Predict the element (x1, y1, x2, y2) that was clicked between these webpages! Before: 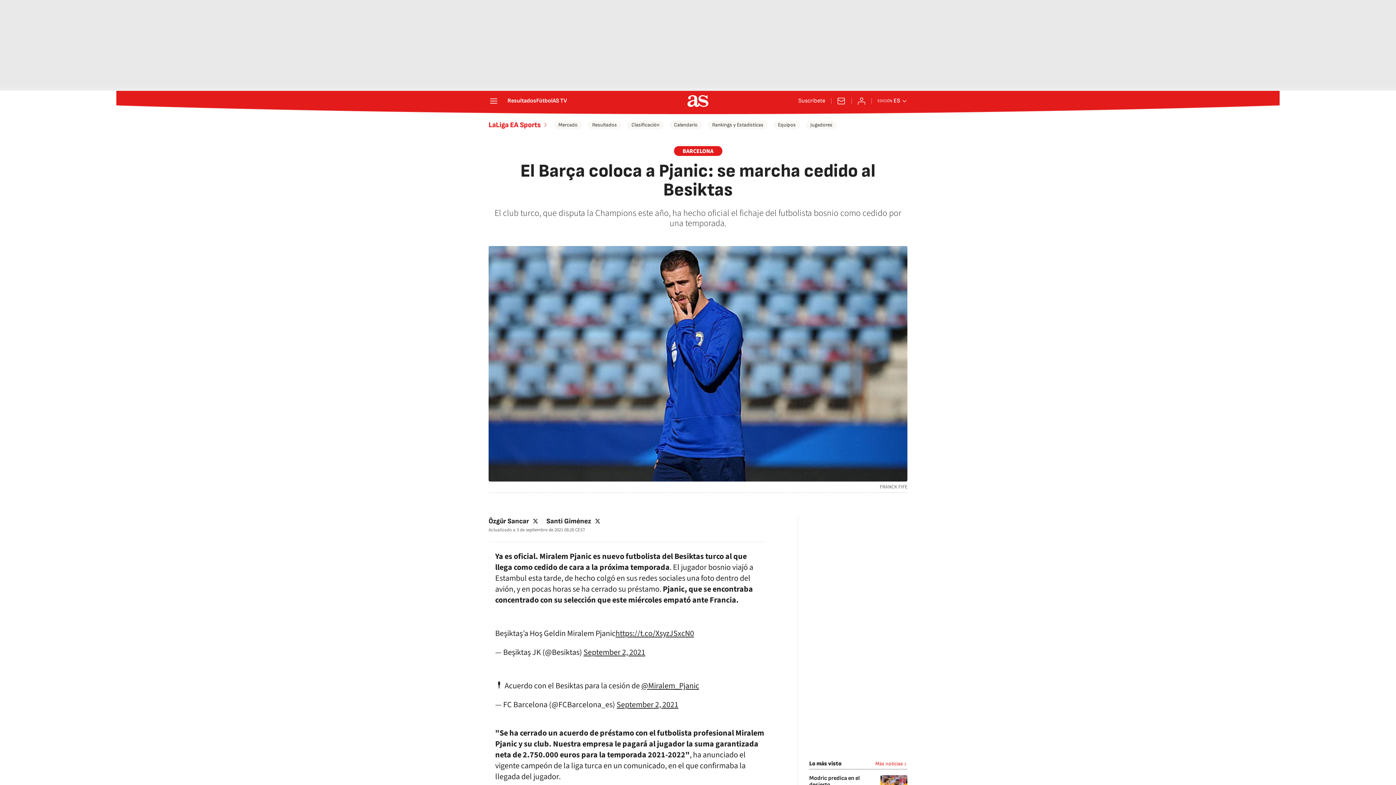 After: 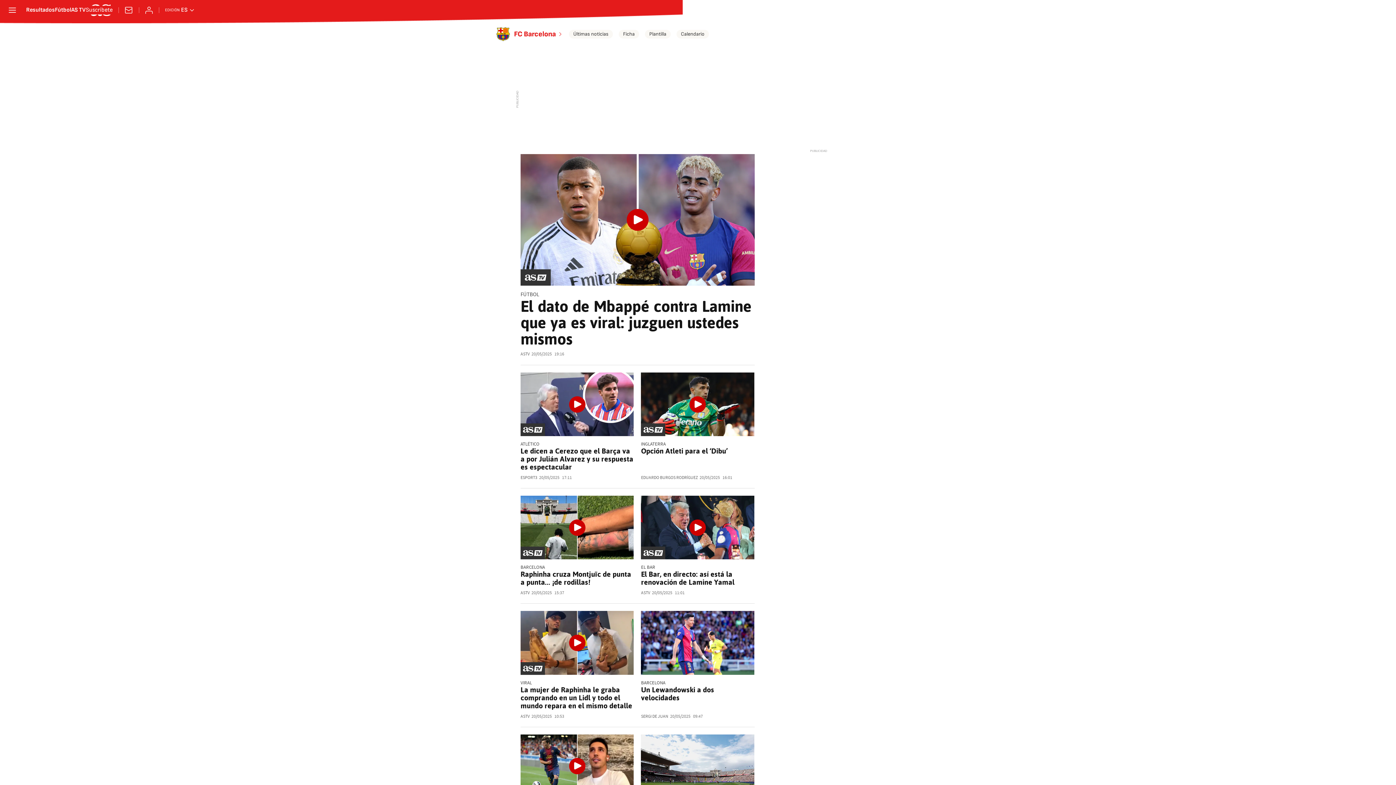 Action: bbox: (674, 146, 722, 156) label: BARCELONA